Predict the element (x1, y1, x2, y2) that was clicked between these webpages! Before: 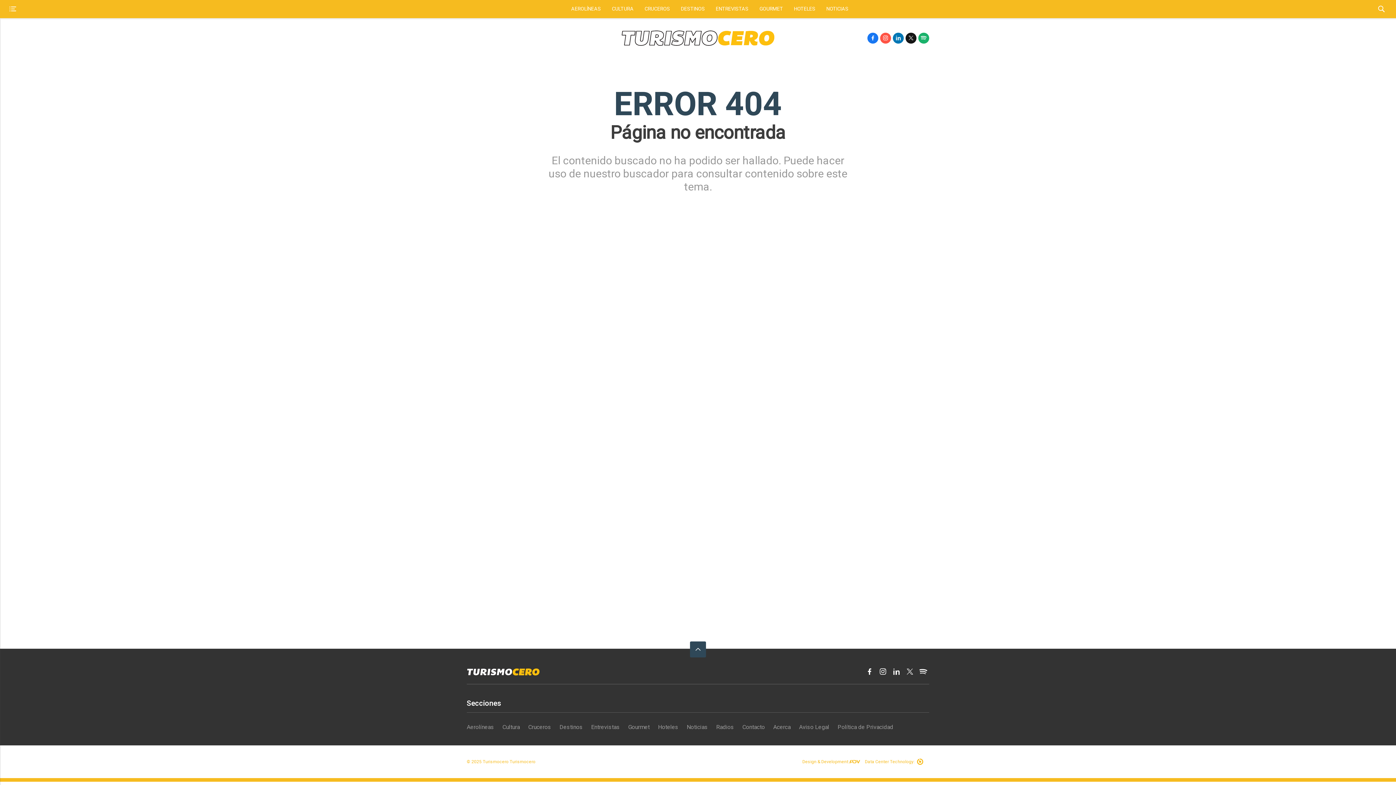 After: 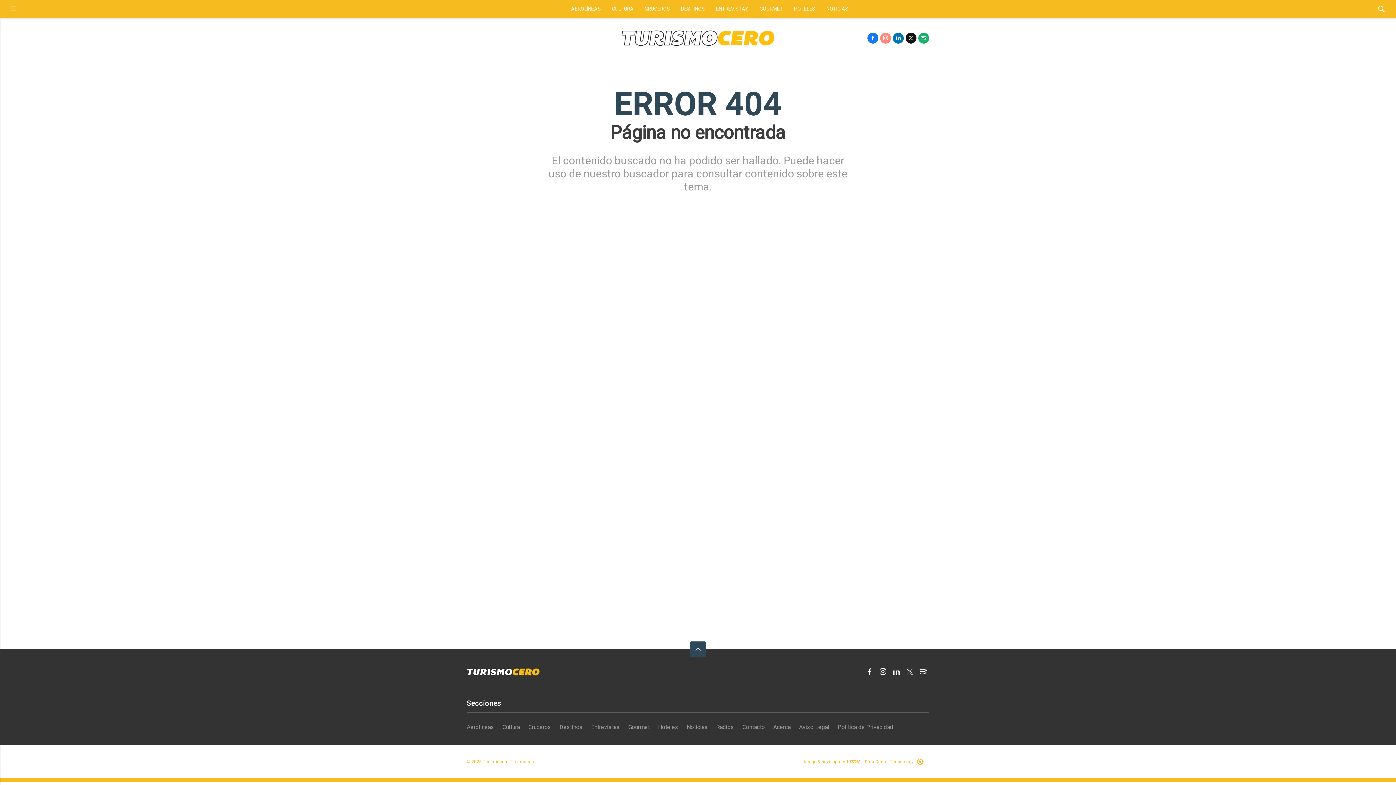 Action: bbox: (880, 32, 891, 43) label: Instagram